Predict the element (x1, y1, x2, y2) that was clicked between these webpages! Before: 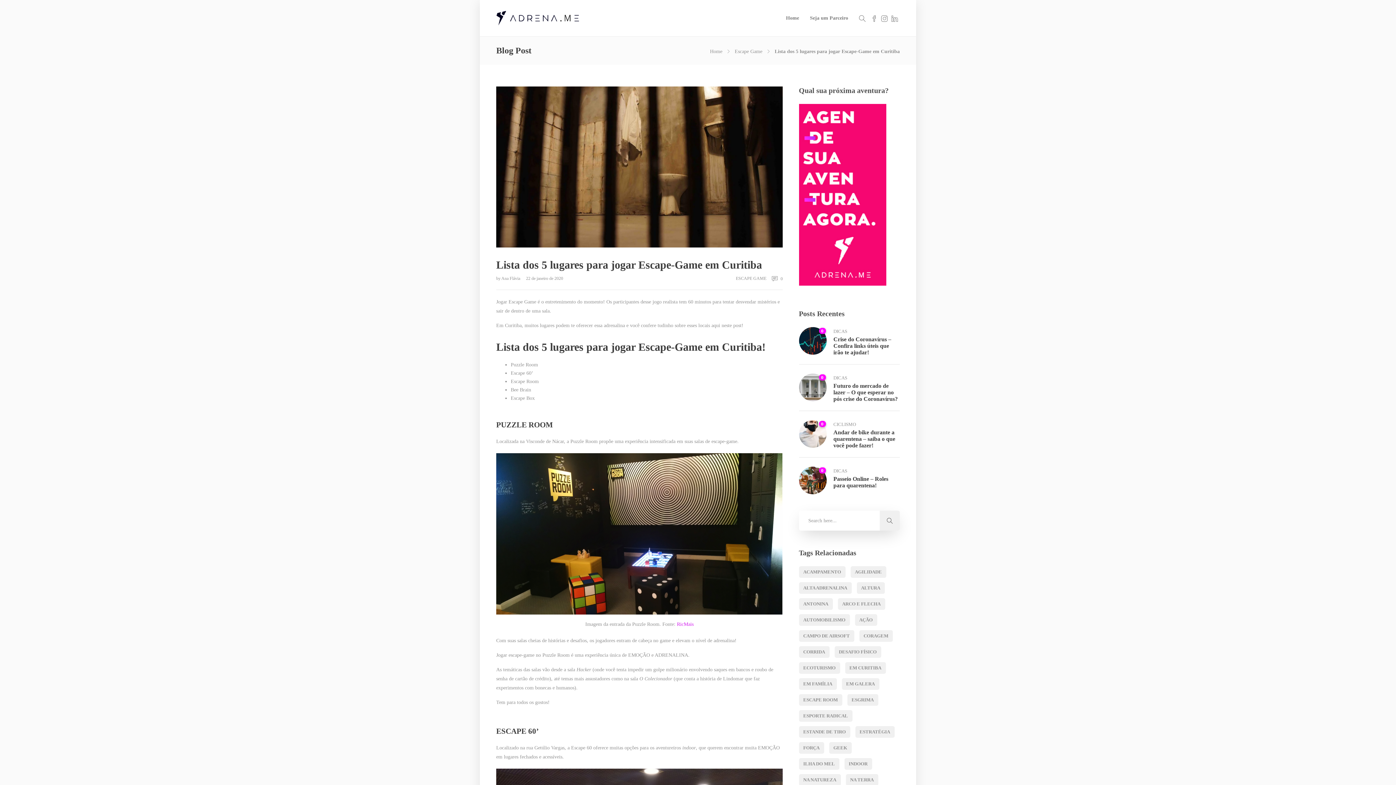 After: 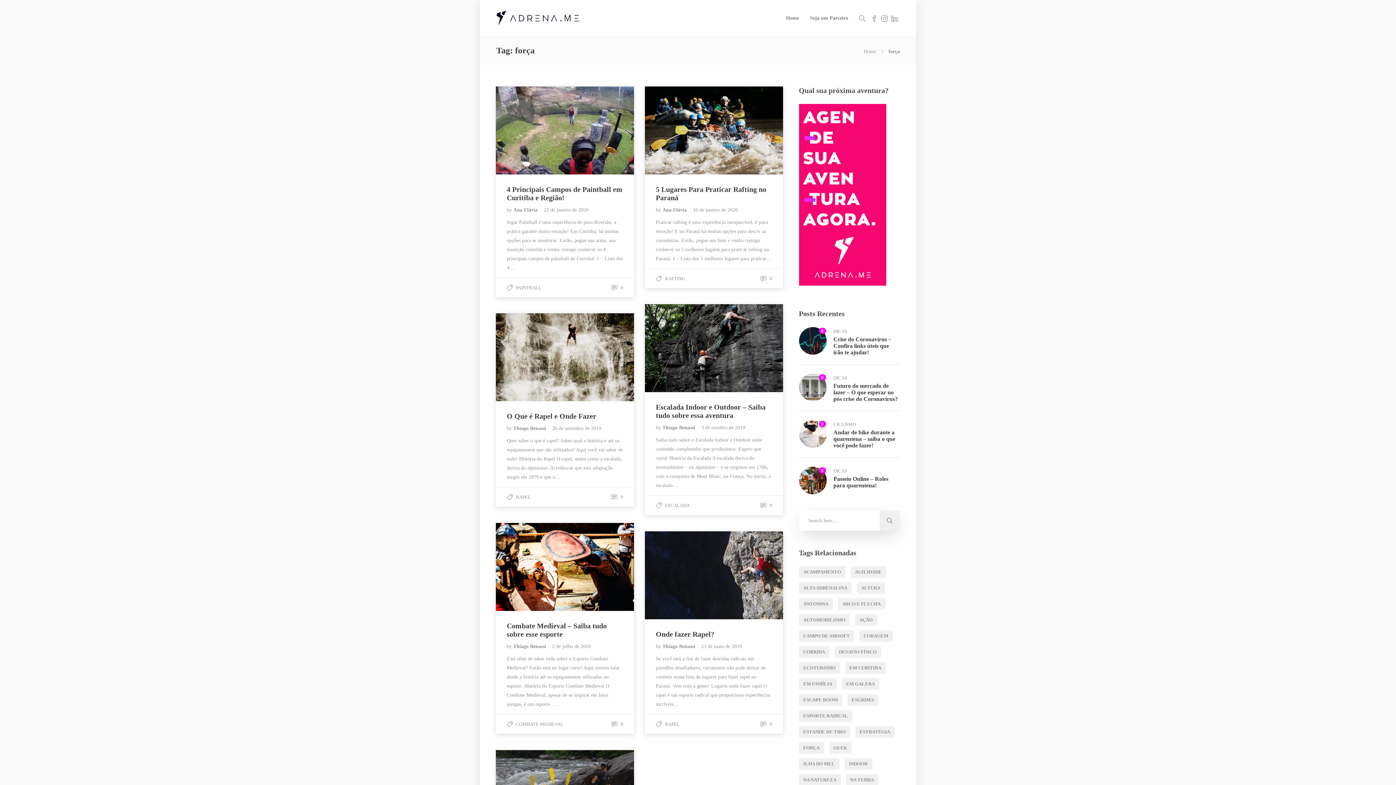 Action: bbox: (799, 742, 824, 754) label: força (8 itens)